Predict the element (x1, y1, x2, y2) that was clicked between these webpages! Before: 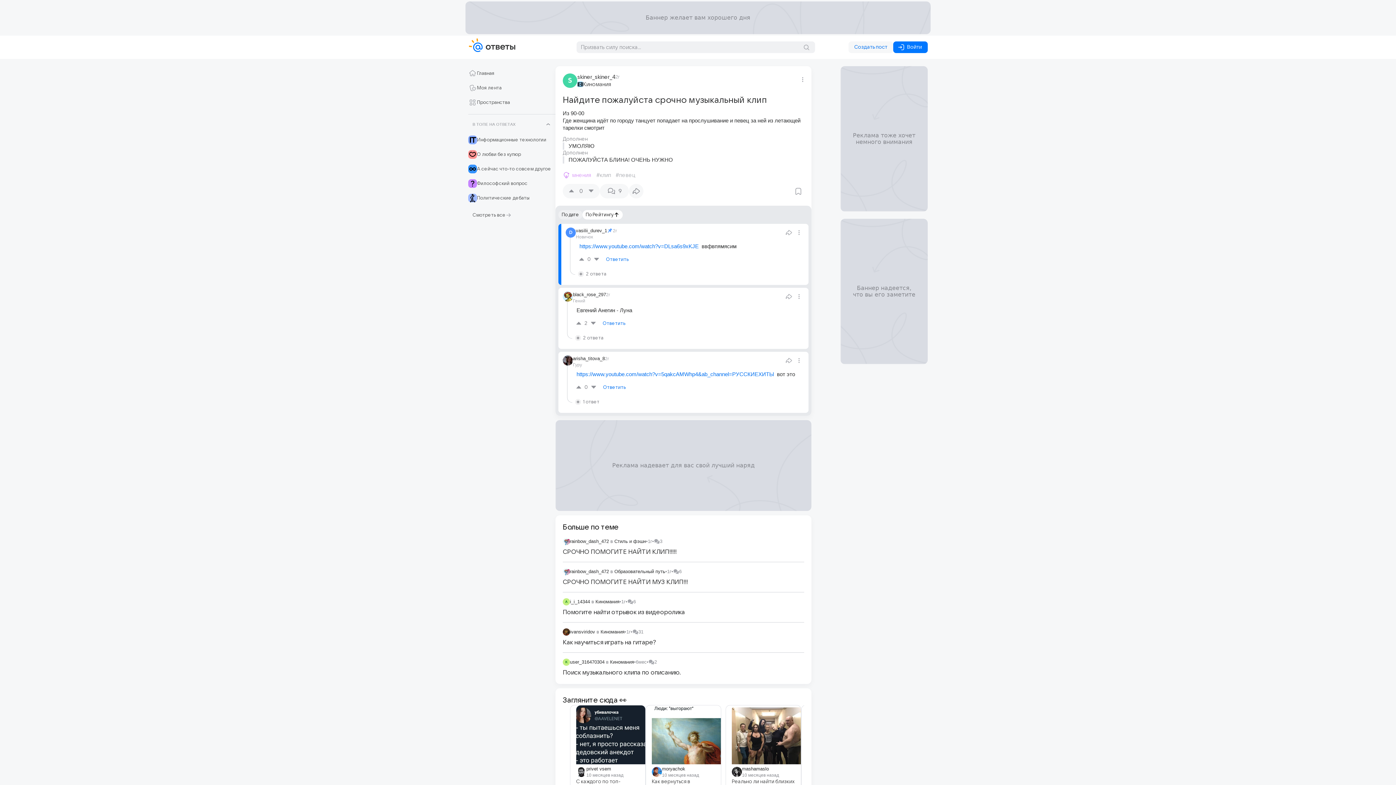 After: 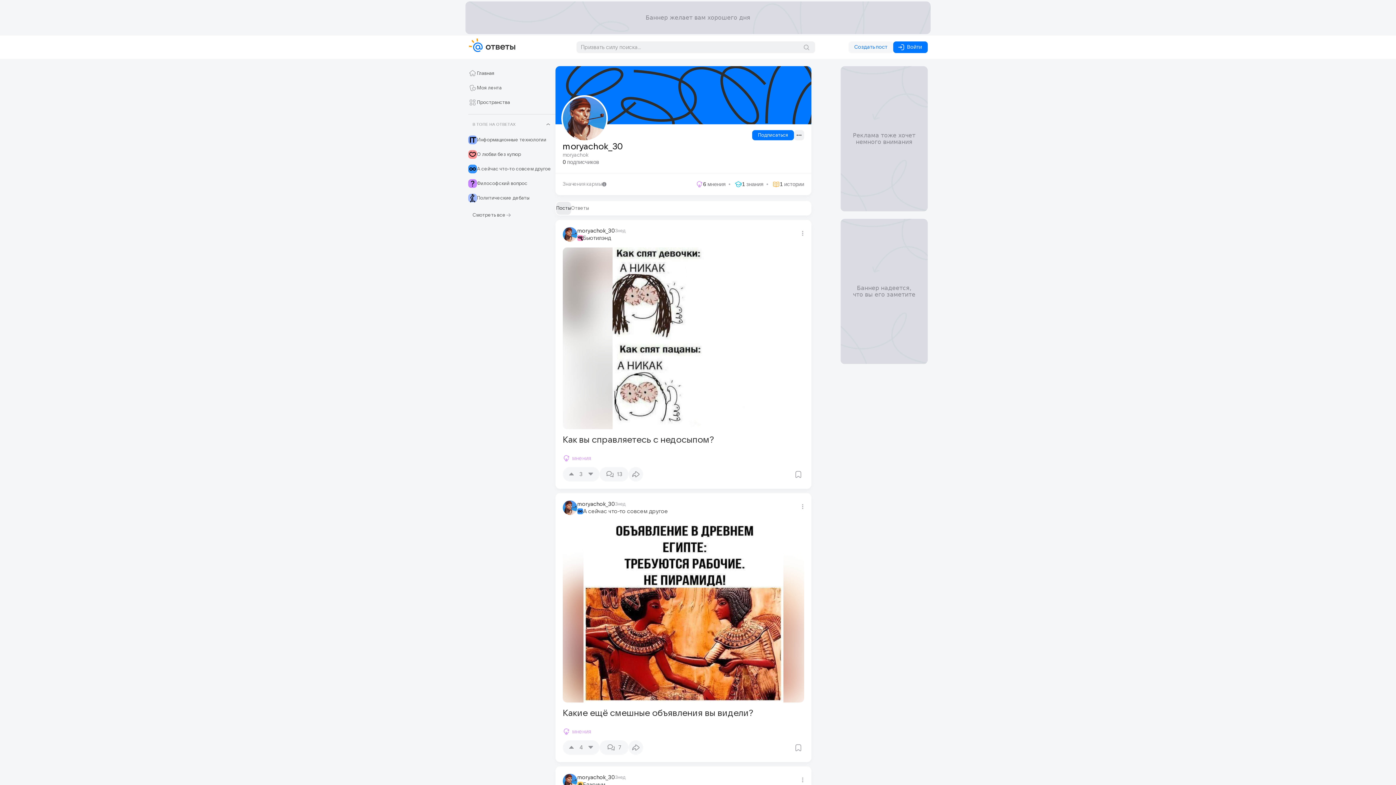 Action: bbox: (662, 766, 685, 772) label: moryachok